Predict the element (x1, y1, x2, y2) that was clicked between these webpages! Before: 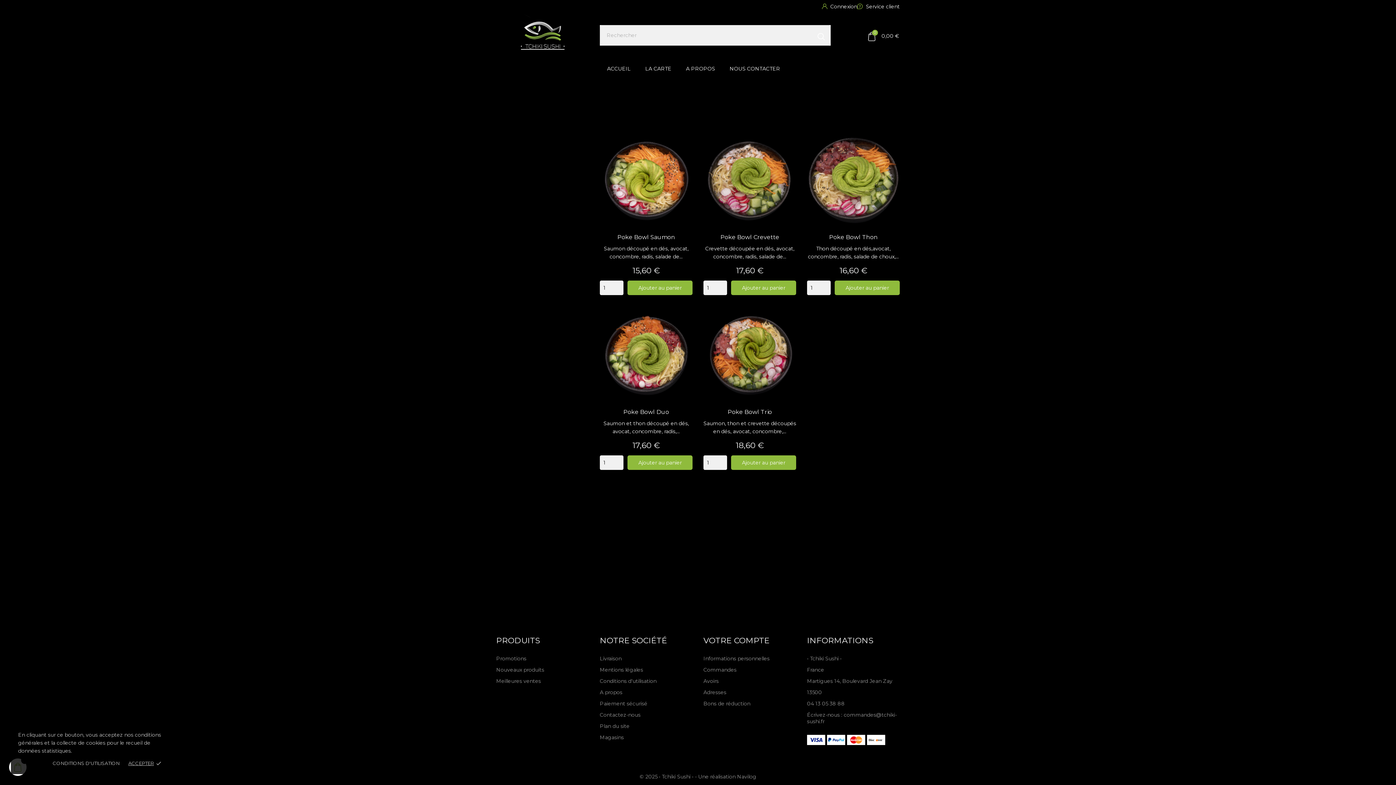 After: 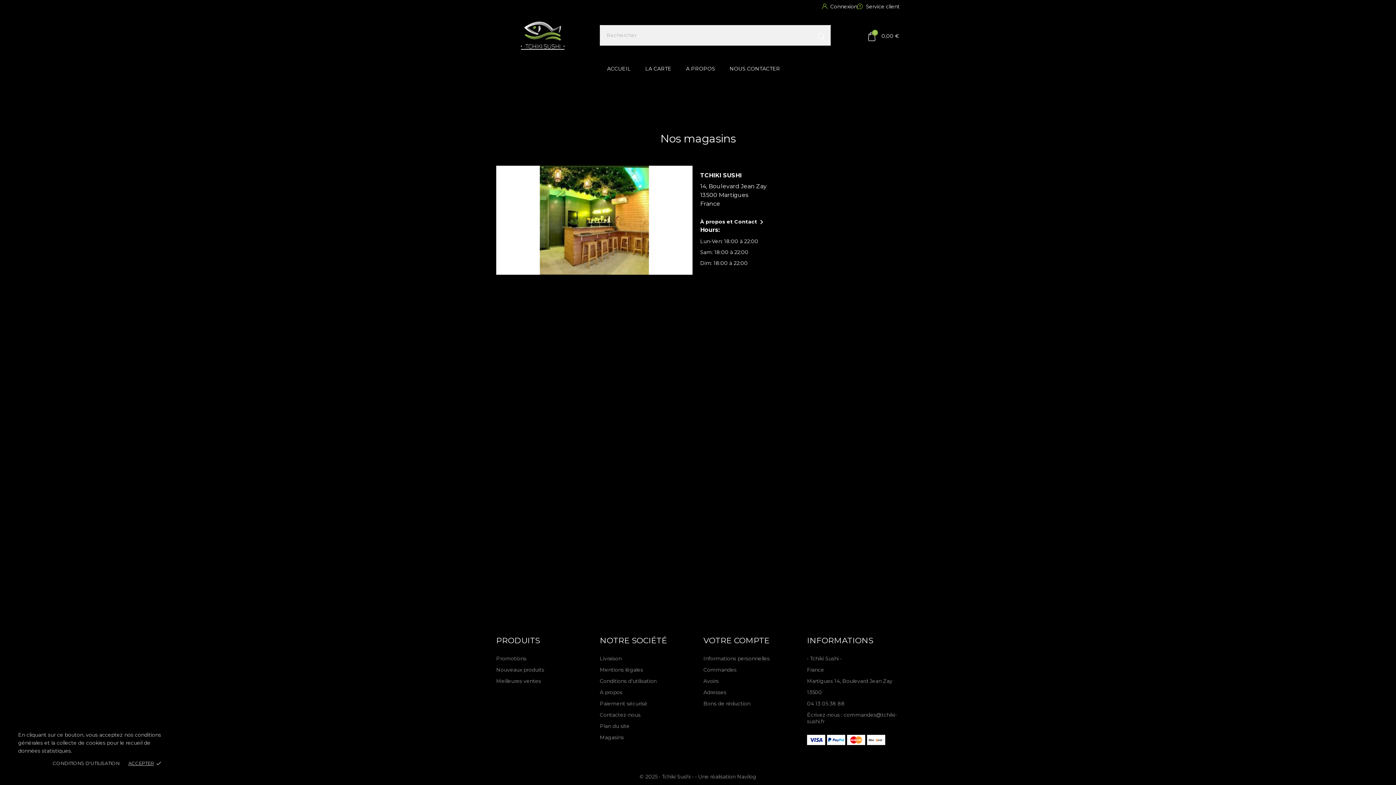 Action: bbox: (600, 734, 624, 741) label: Magasins